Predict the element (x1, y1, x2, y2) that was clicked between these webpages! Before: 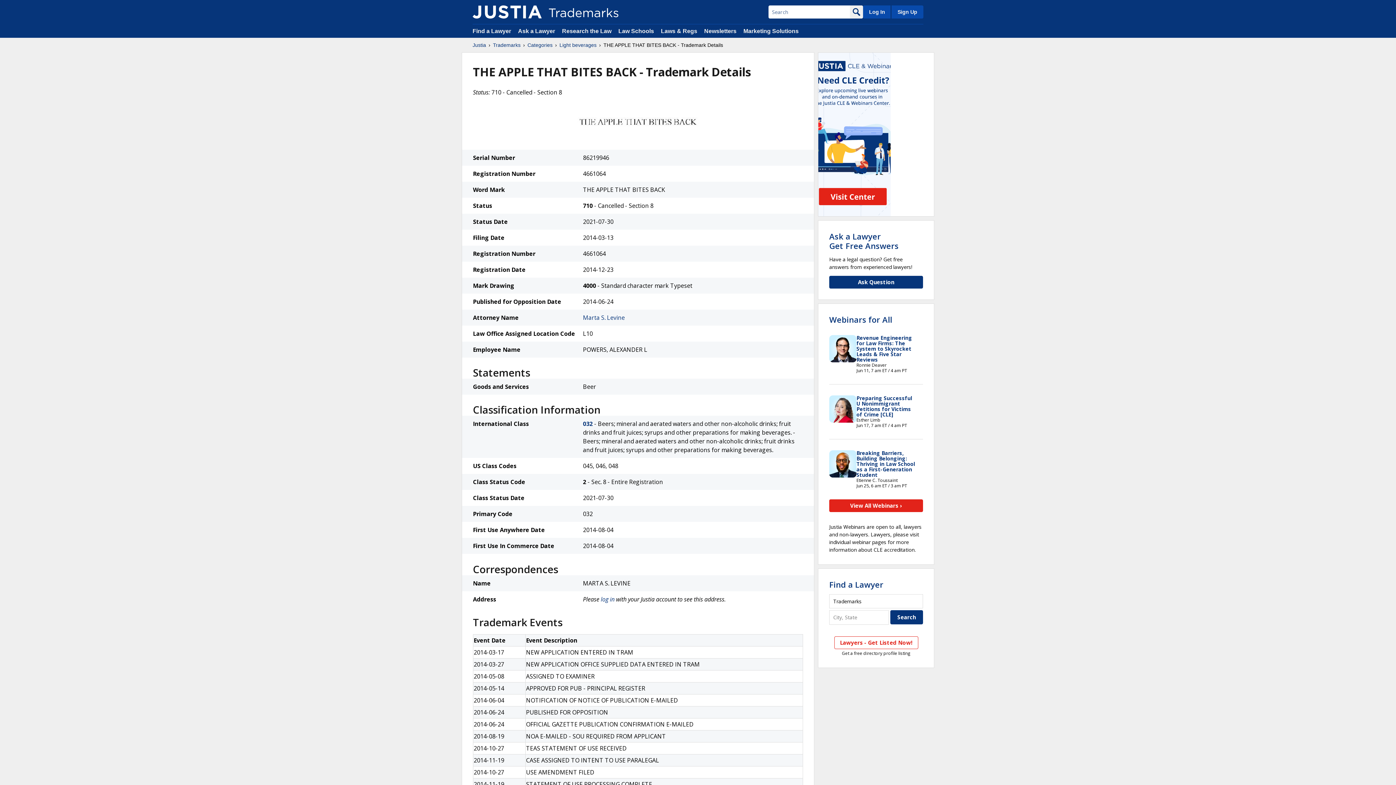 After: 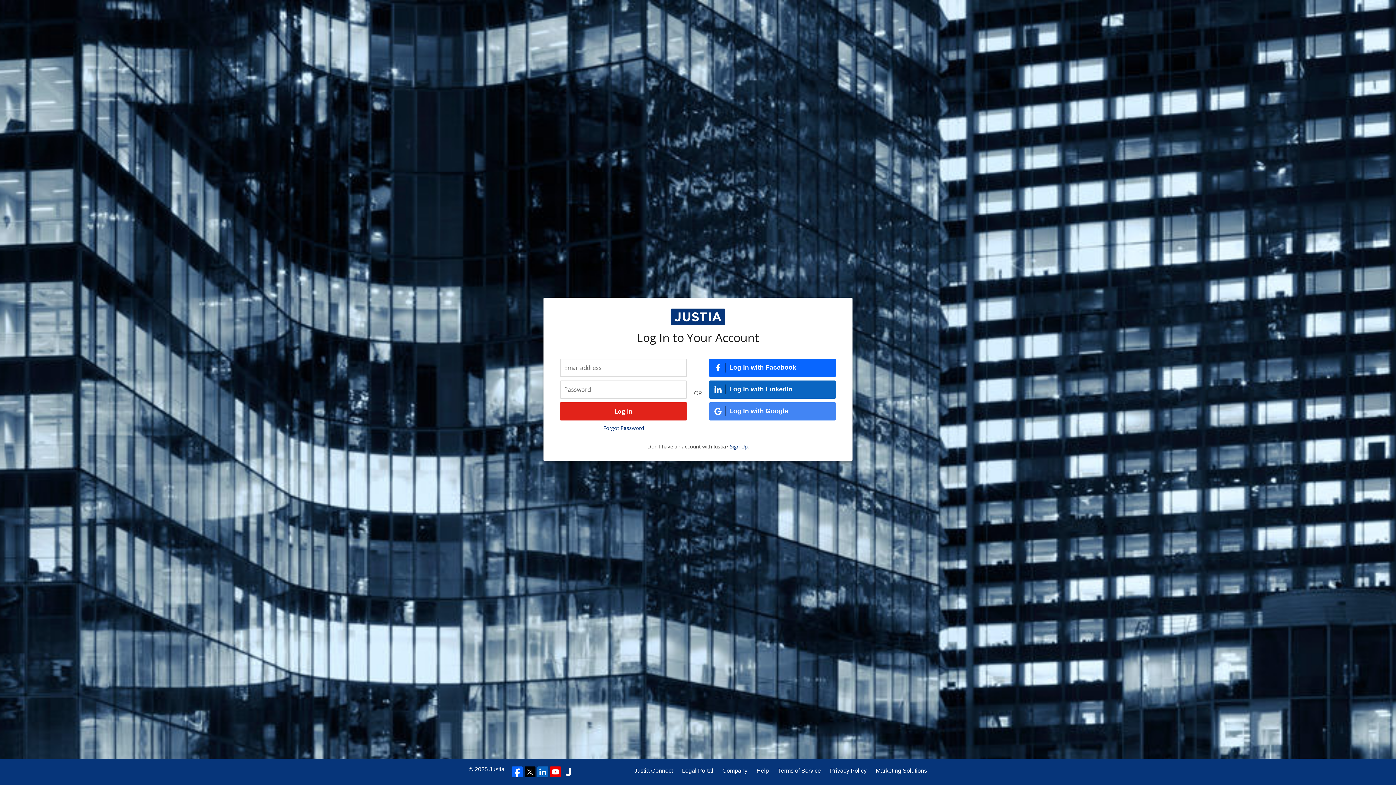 Action: bbox: (600, 595, 614, 603) label: log in